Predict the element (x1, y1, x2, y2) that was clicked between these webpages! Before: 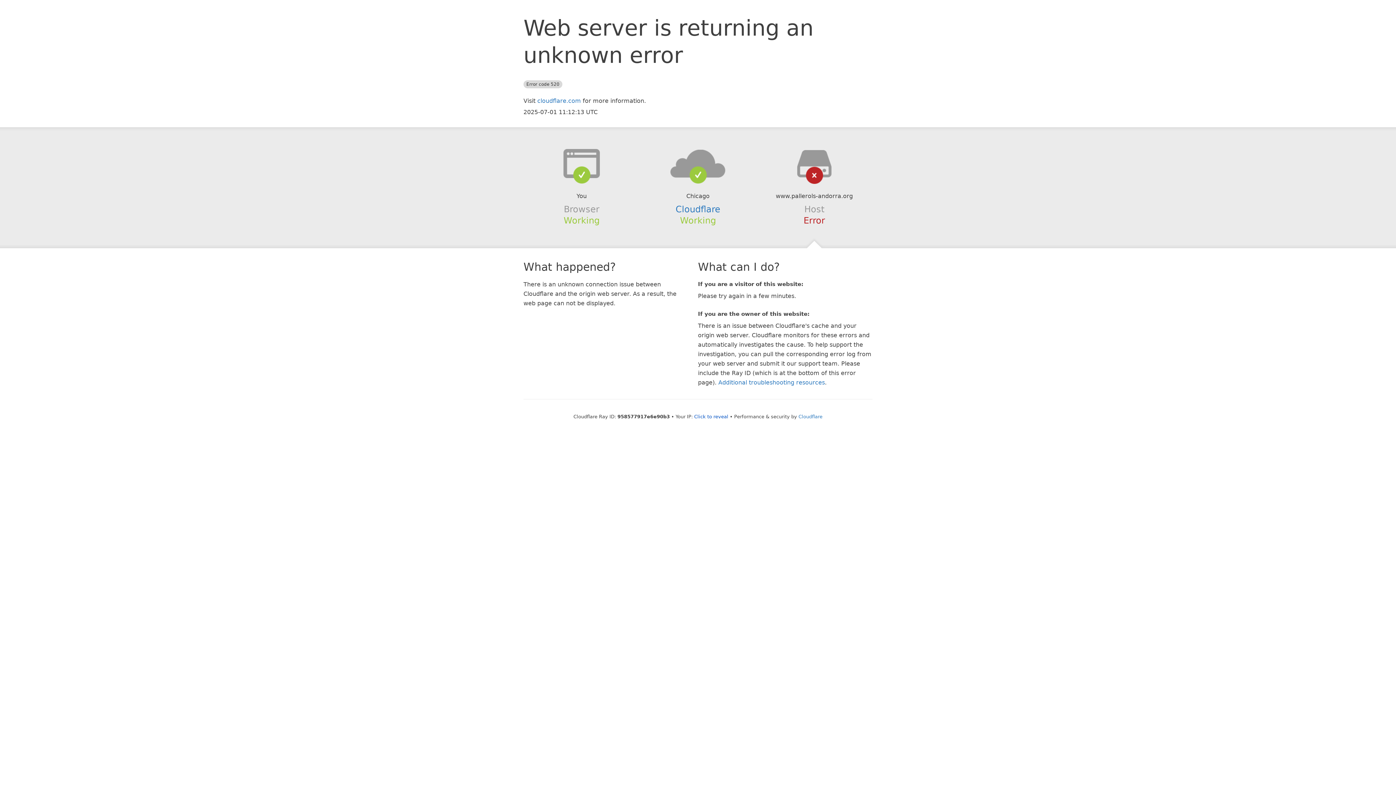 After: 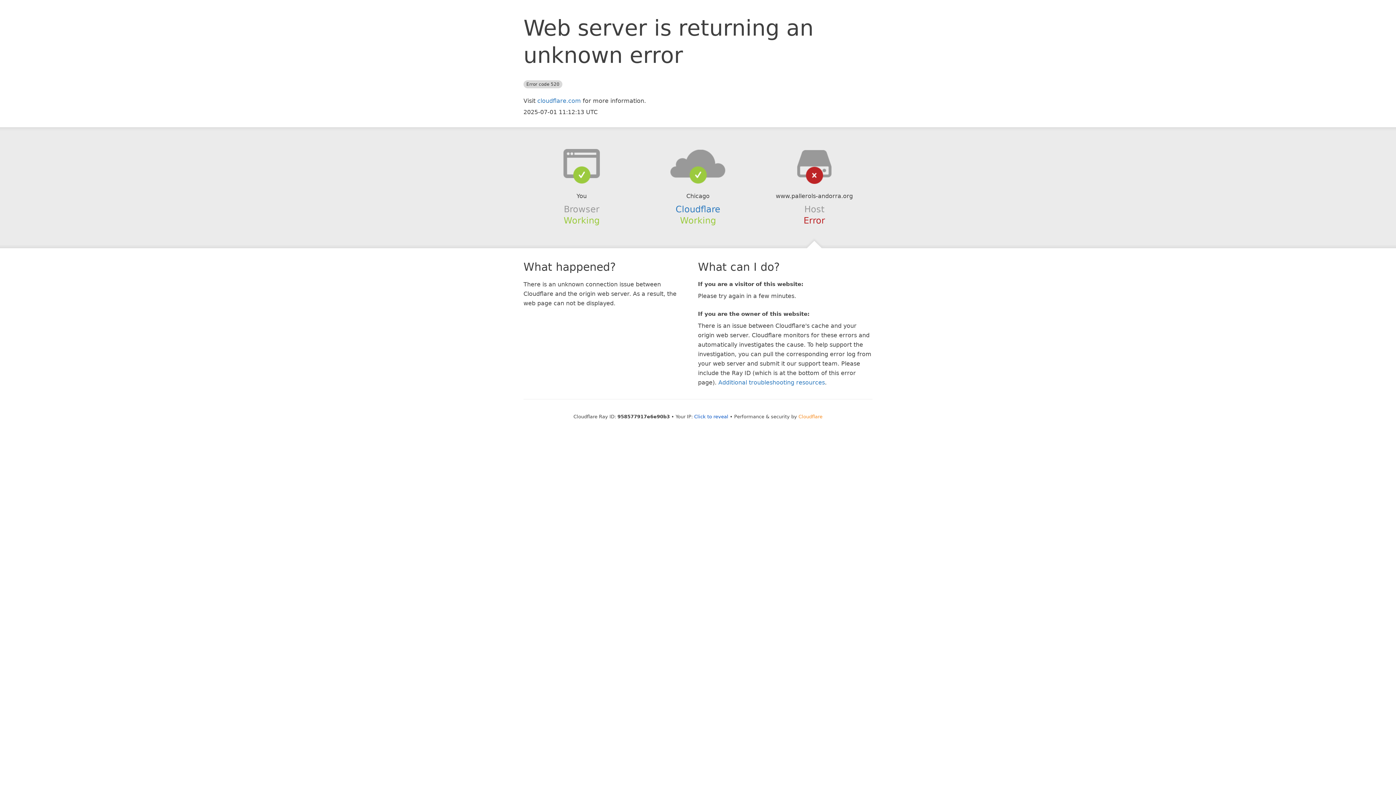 Action: bbox: (798, 414, 822, 419) label: Cloudflare